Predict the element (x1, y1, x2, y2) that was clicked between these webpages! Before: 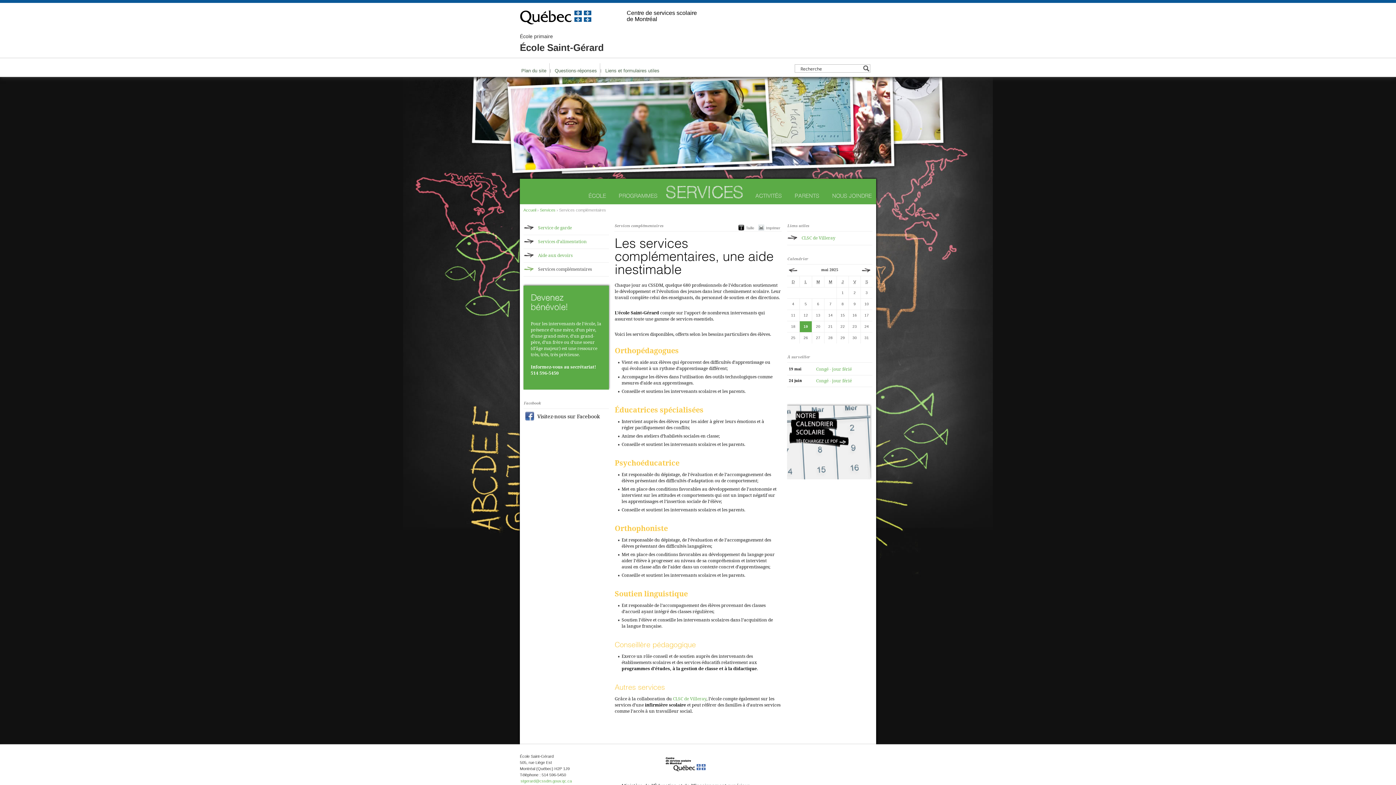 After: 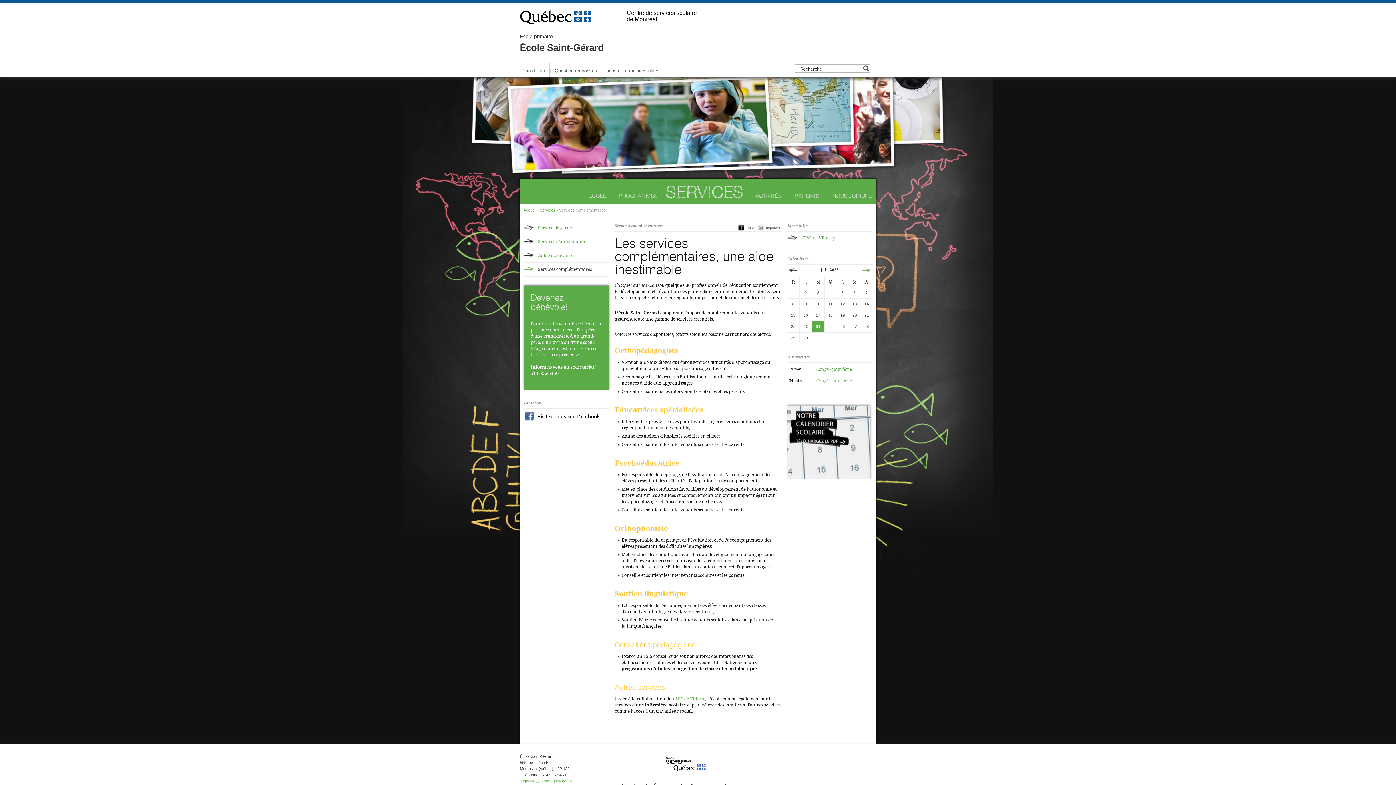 Action: bbox: (860, 264, 872, 275) label: >